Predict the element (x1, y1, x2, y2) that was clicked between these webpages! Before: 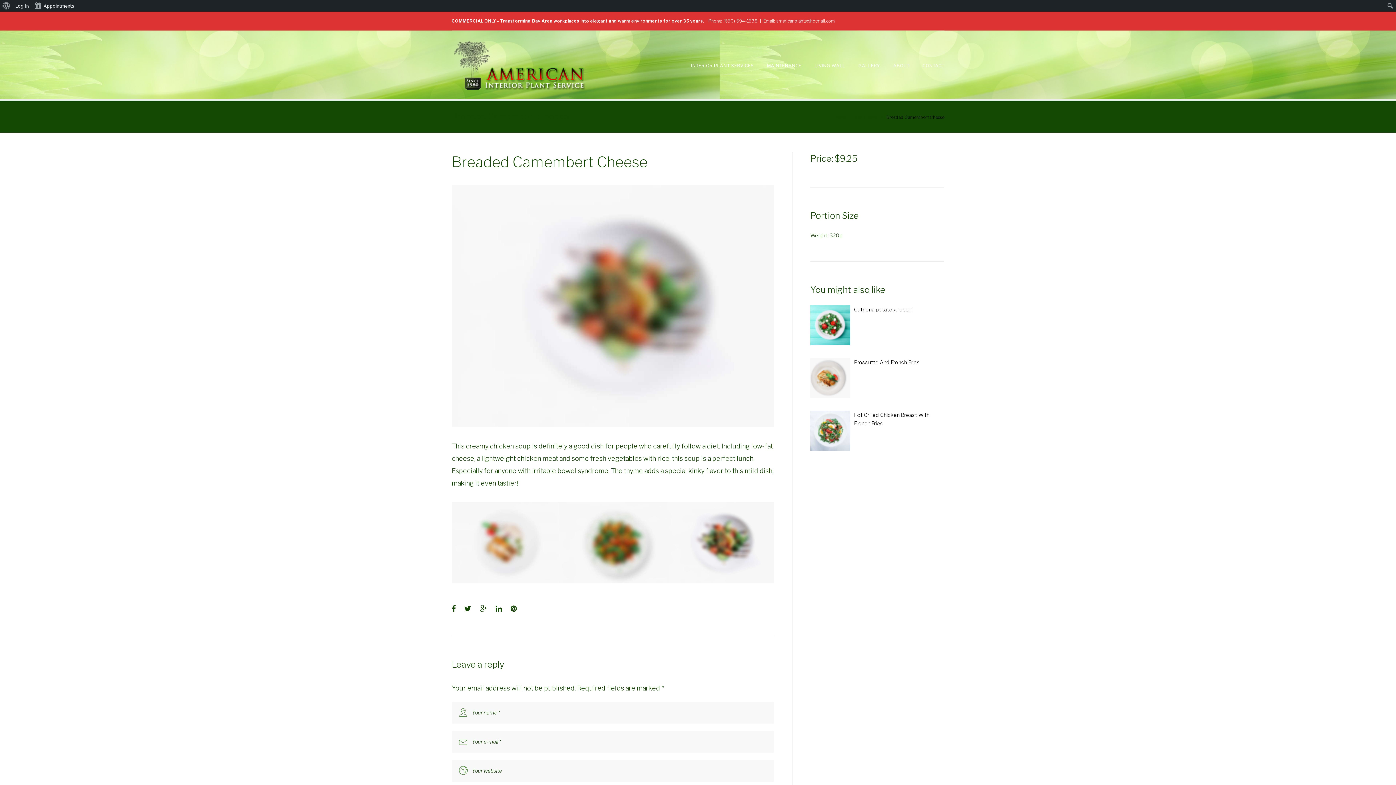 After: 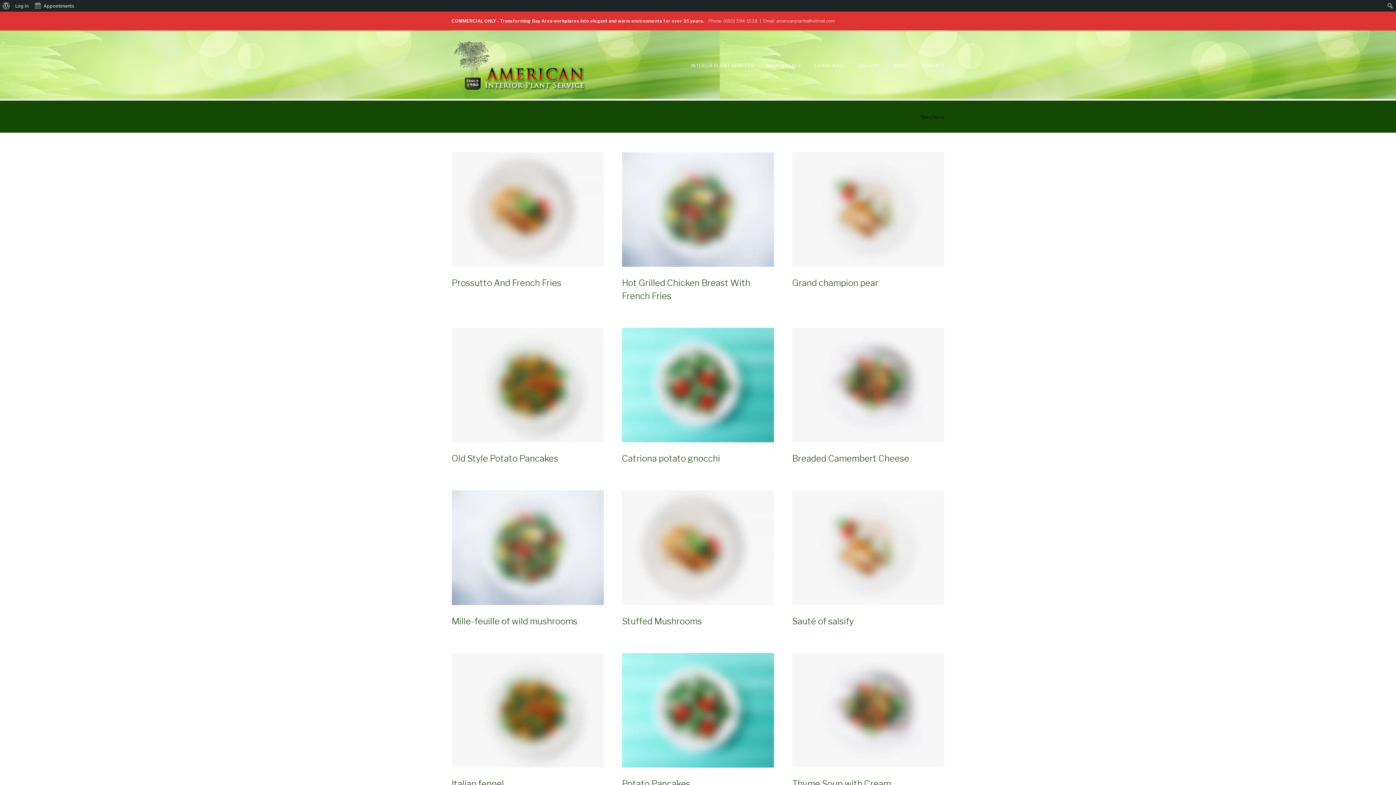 Action: label: Menu Items bbox: (855, 114, 878, 120)